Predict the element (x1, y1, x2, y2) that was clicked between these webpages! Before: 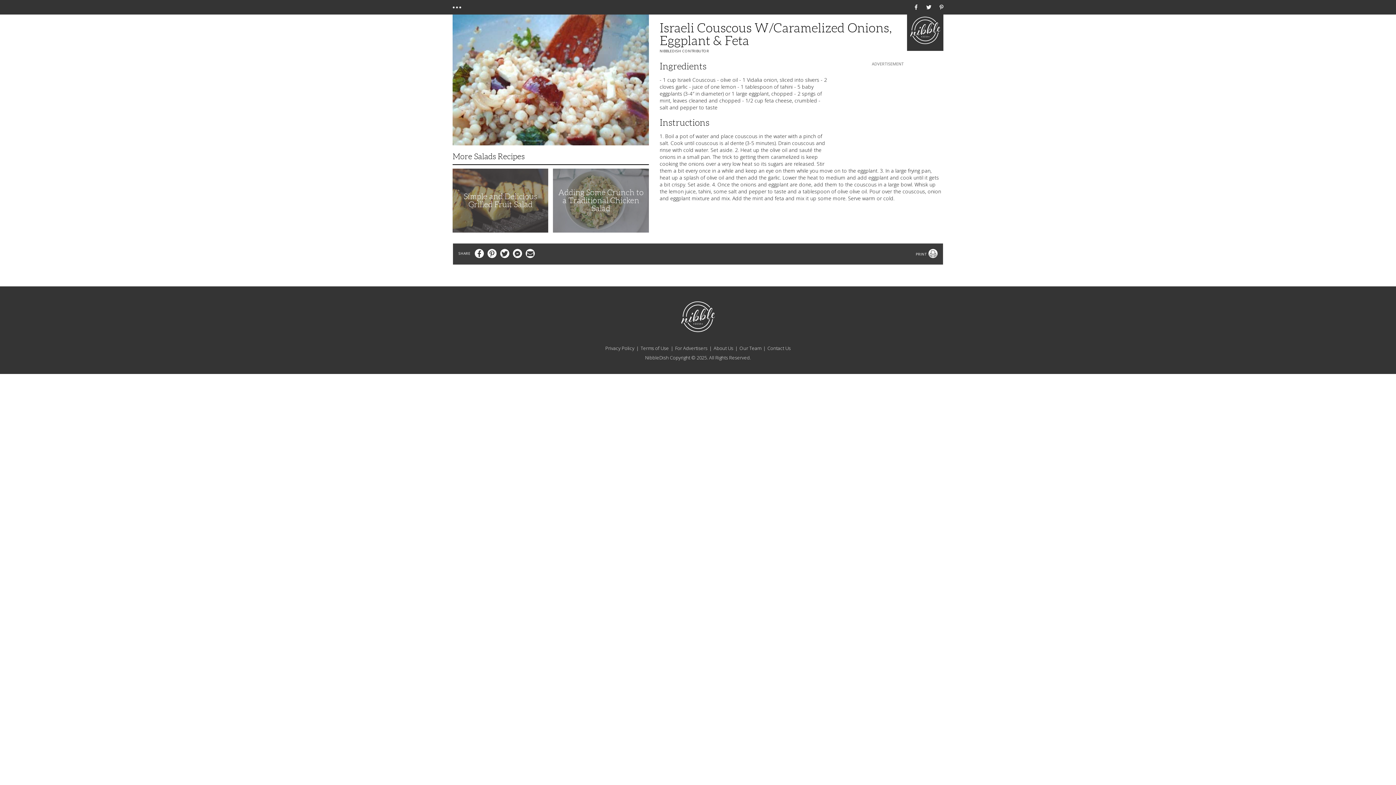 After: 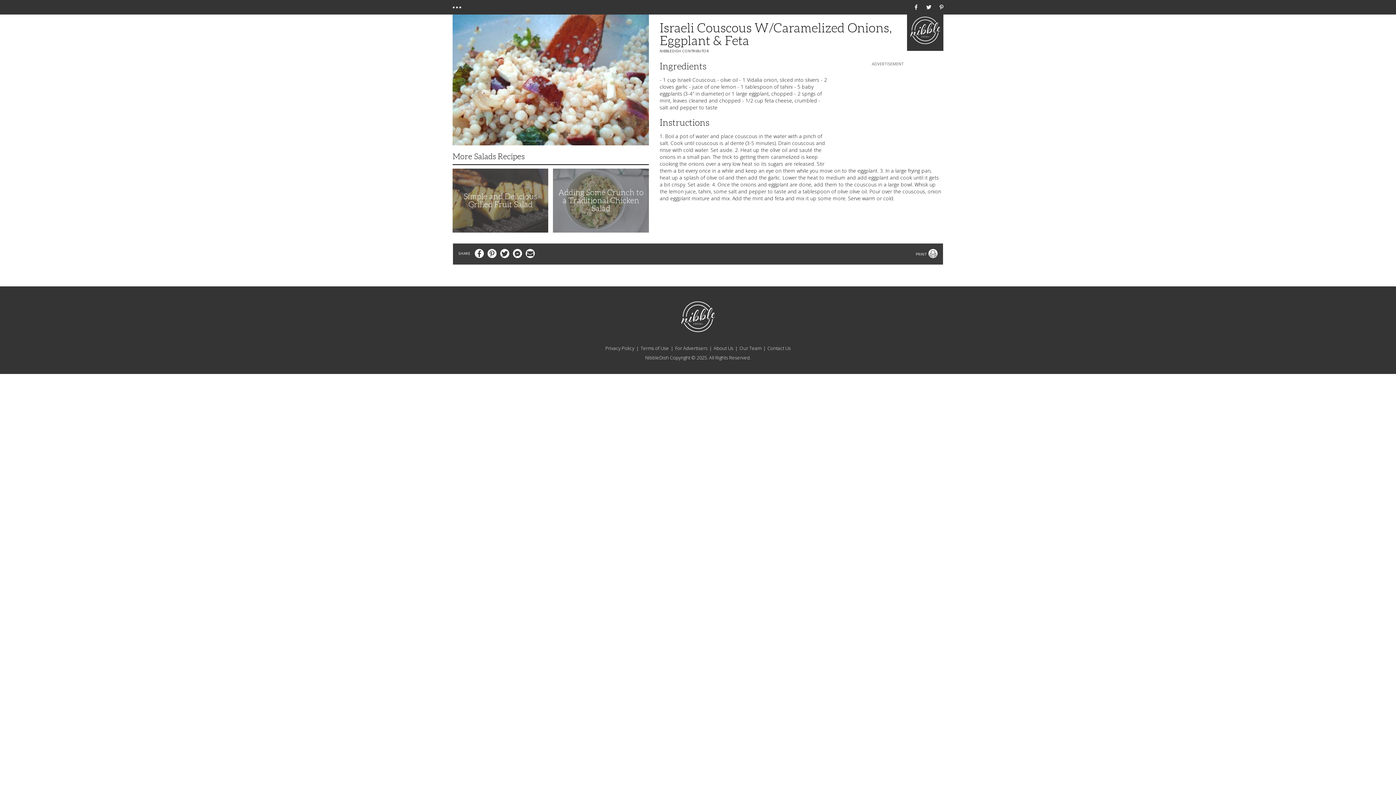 Action: label: Email bbox: (525, 249, 534, 258)